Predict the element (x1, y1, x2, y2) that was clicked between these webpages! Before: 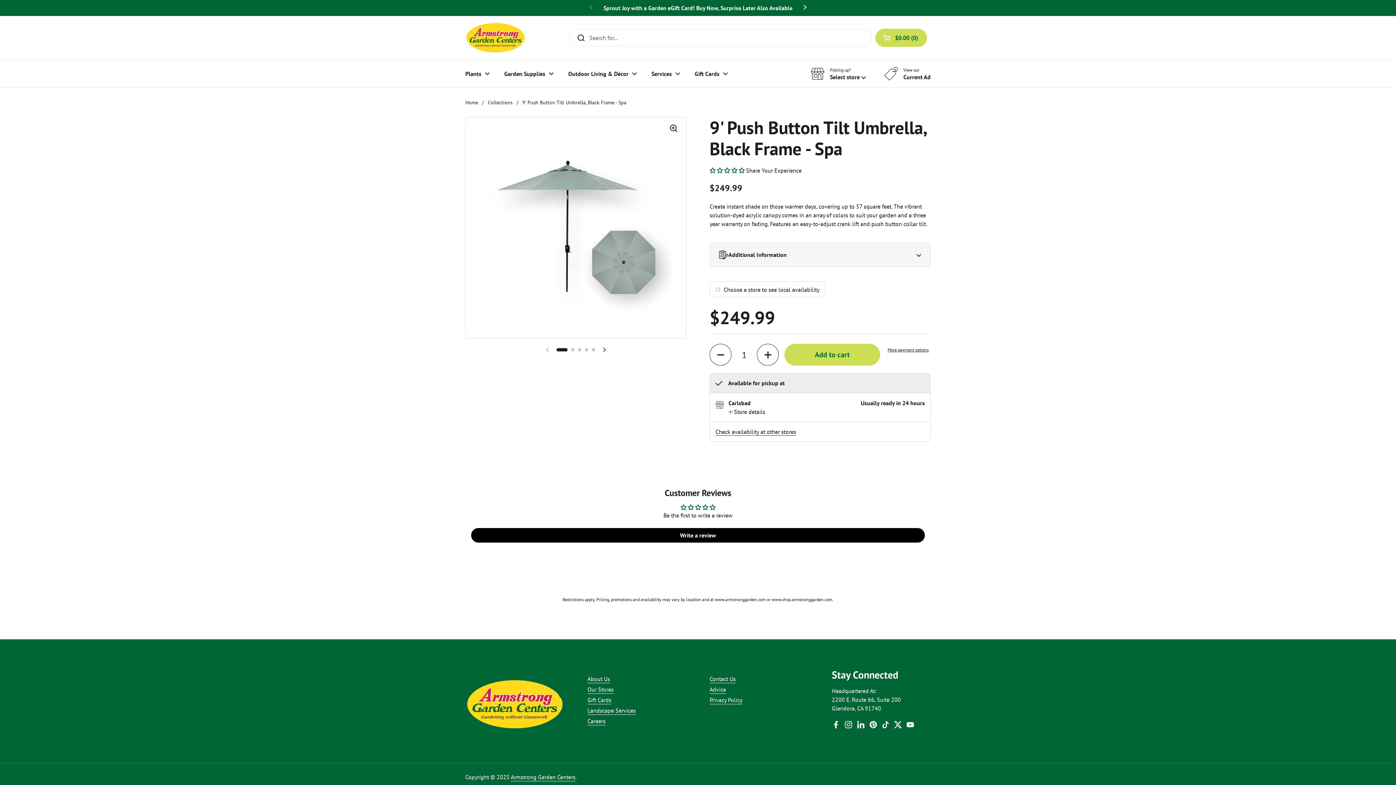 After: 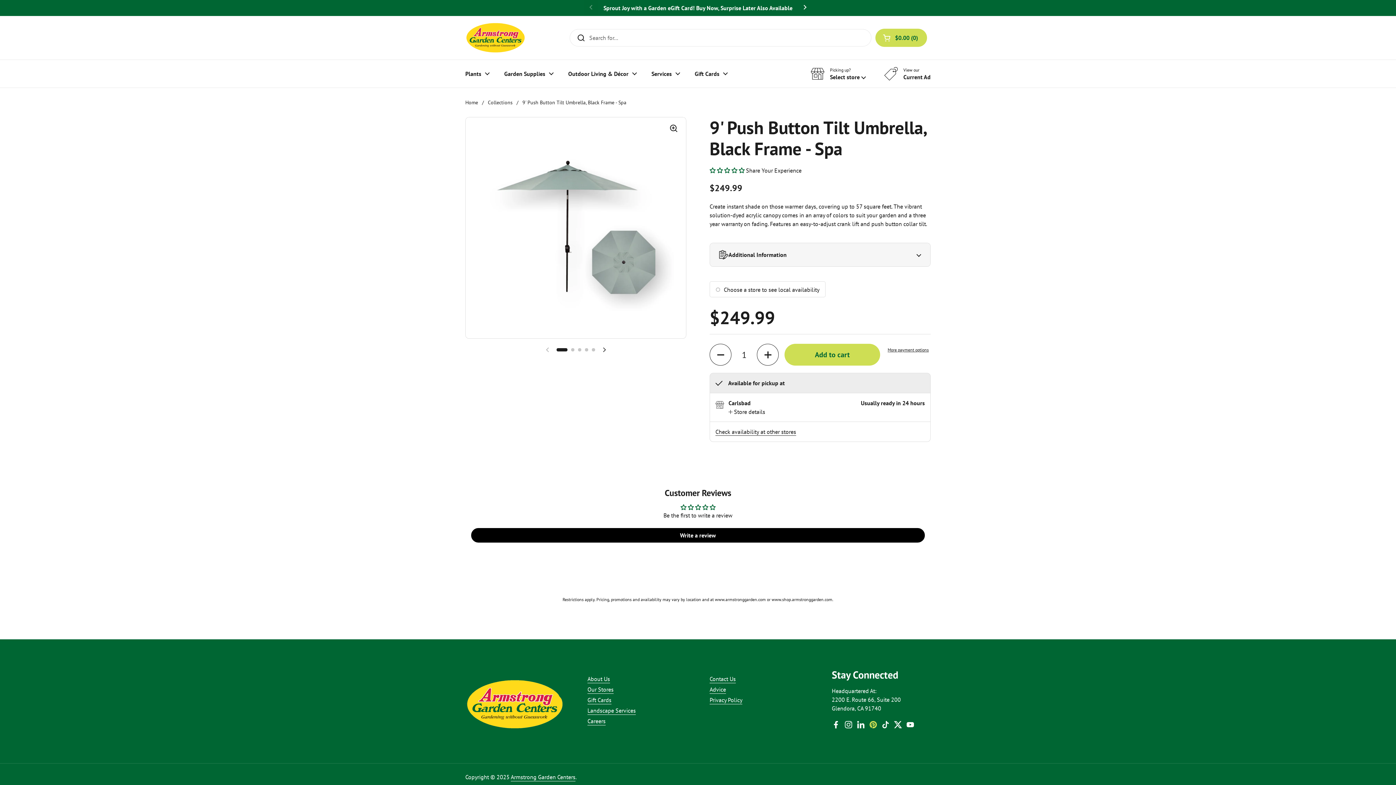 Action: label: Pinterest bbox: (869, 720, 877, 729)